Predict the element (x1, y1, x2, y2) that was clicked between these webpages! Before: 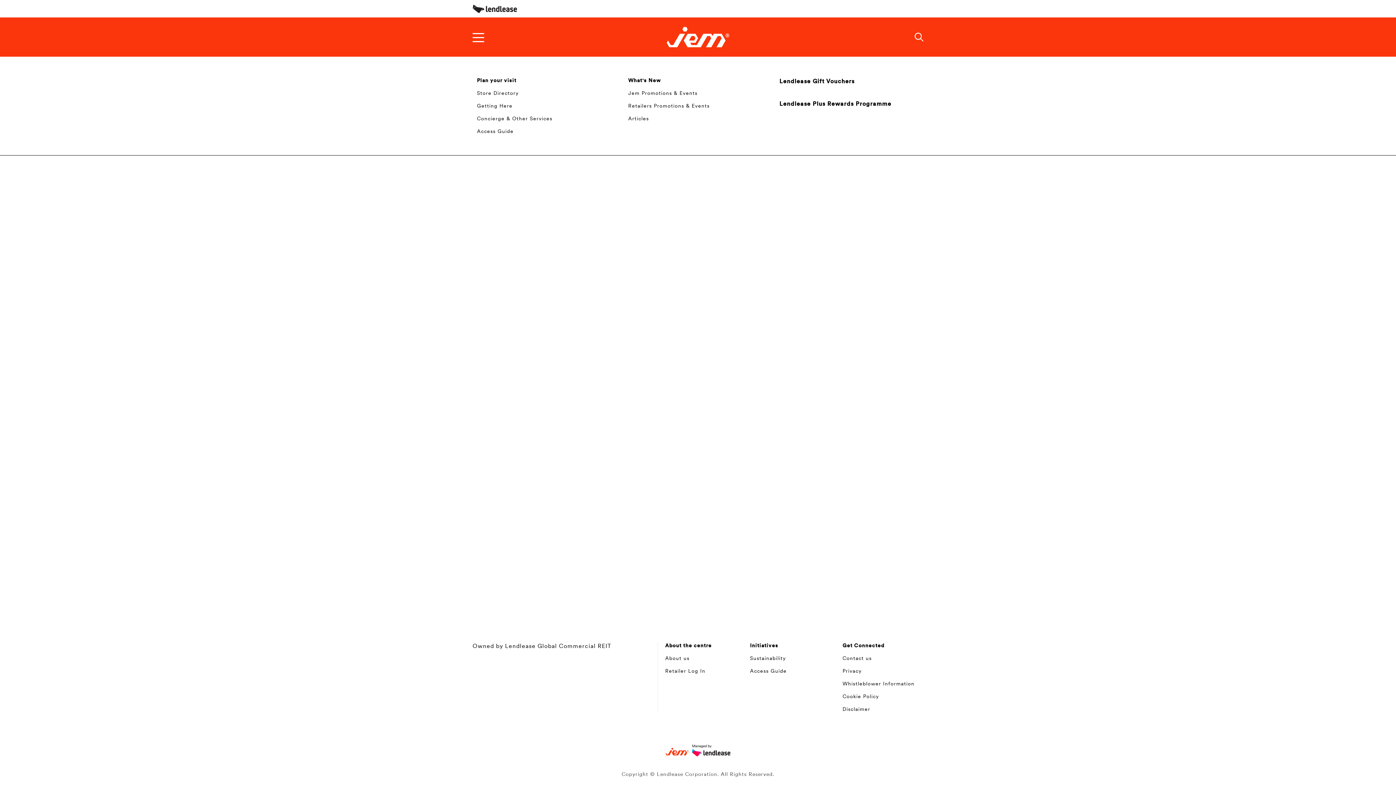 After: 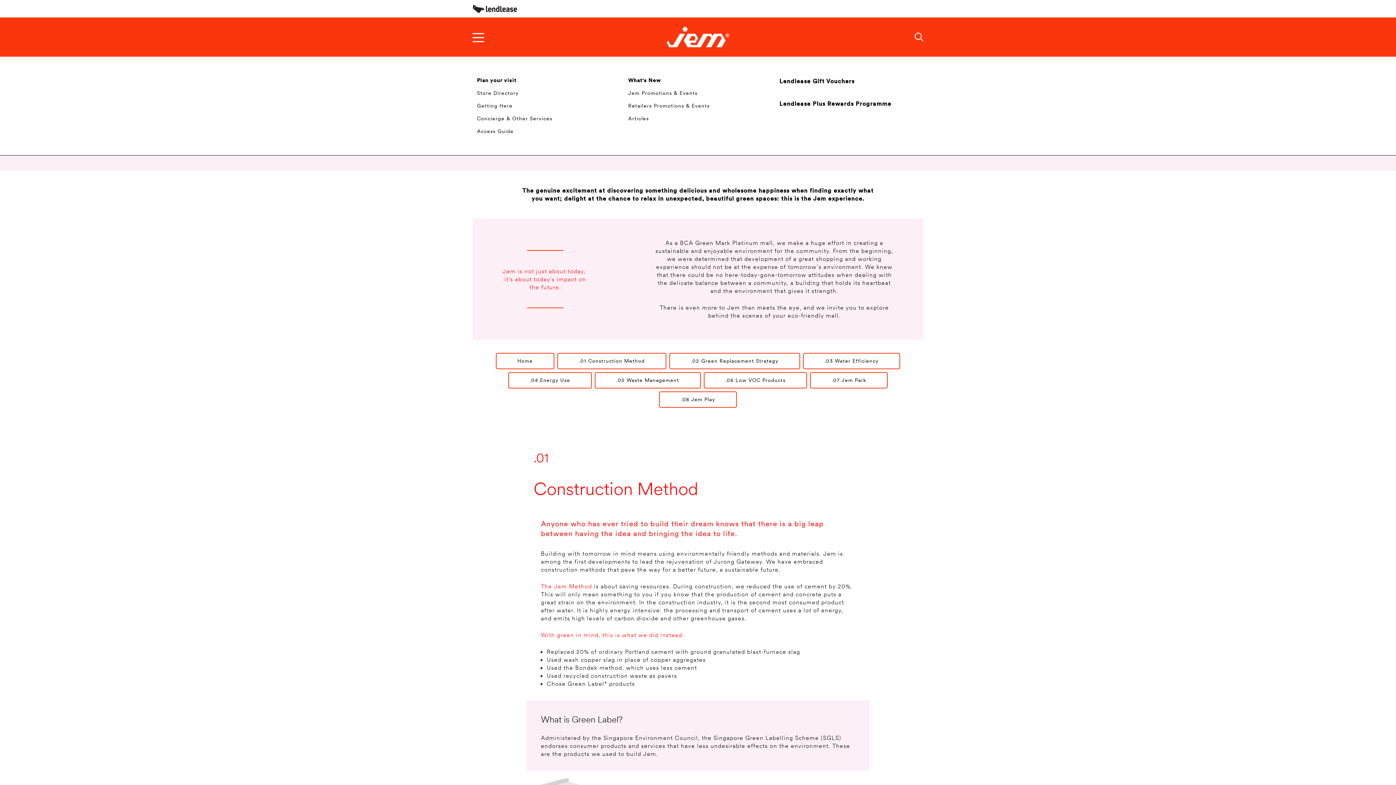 Action: label: Sustainability bbox: (750, 655, 786, 661)